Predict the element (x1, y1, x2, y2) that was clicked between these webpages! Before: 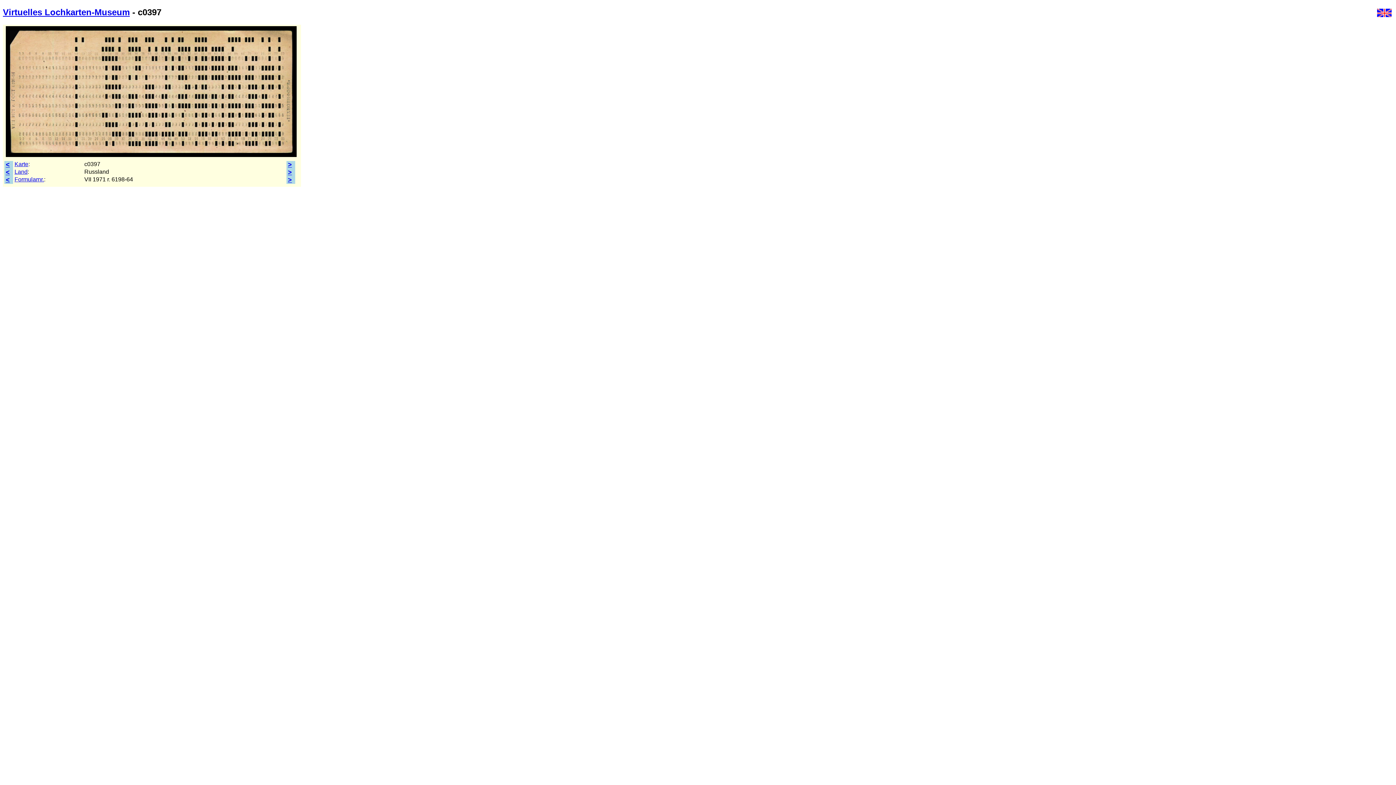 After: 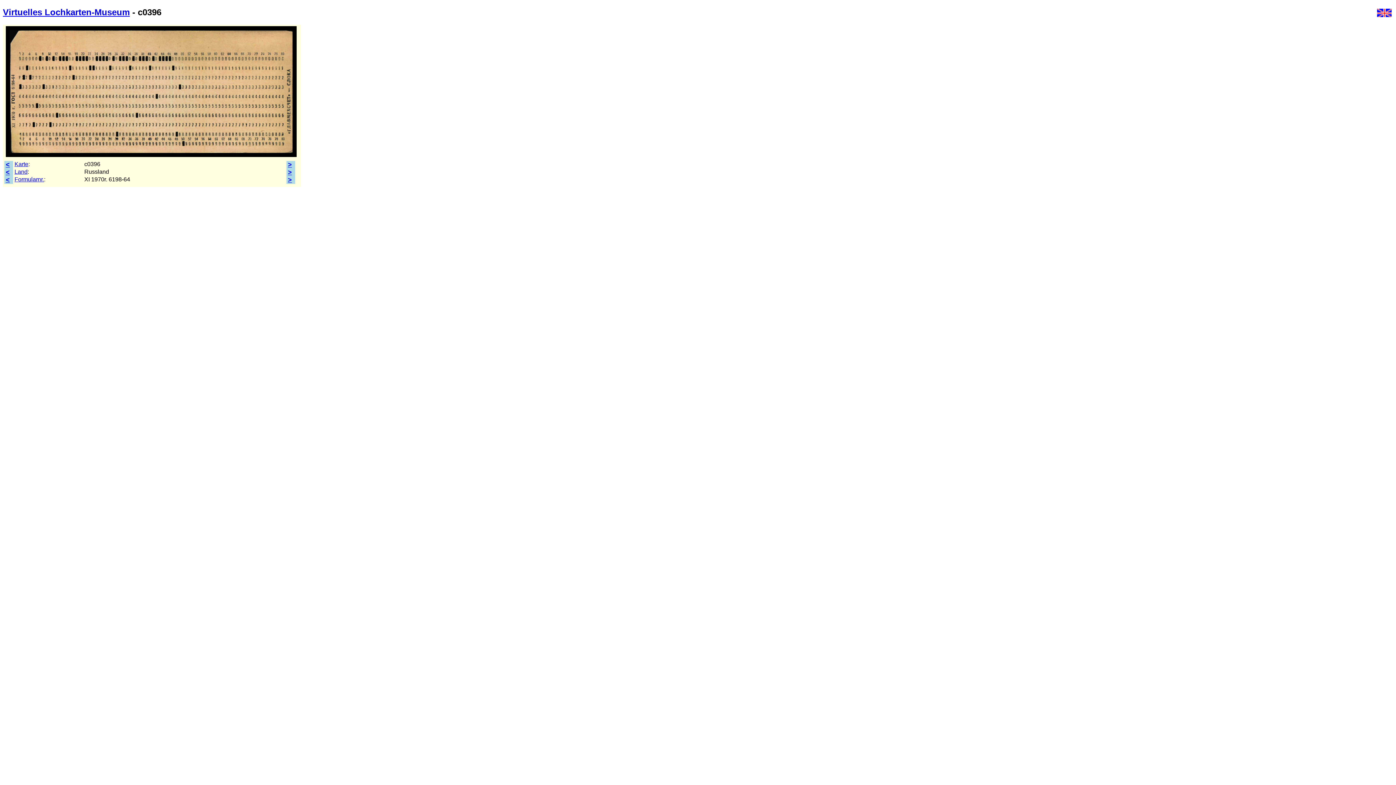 Action: label: < bbox: (5, 168, 9, 176)